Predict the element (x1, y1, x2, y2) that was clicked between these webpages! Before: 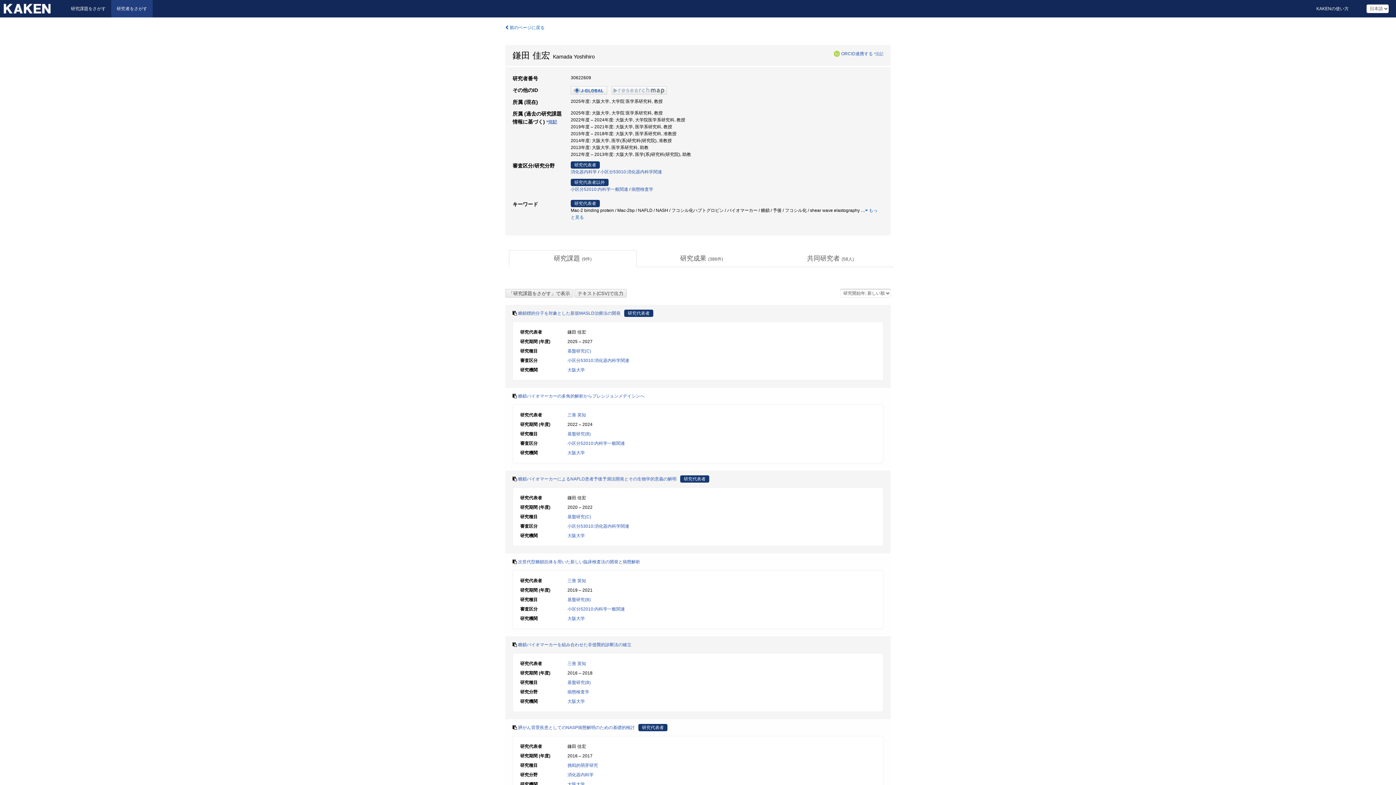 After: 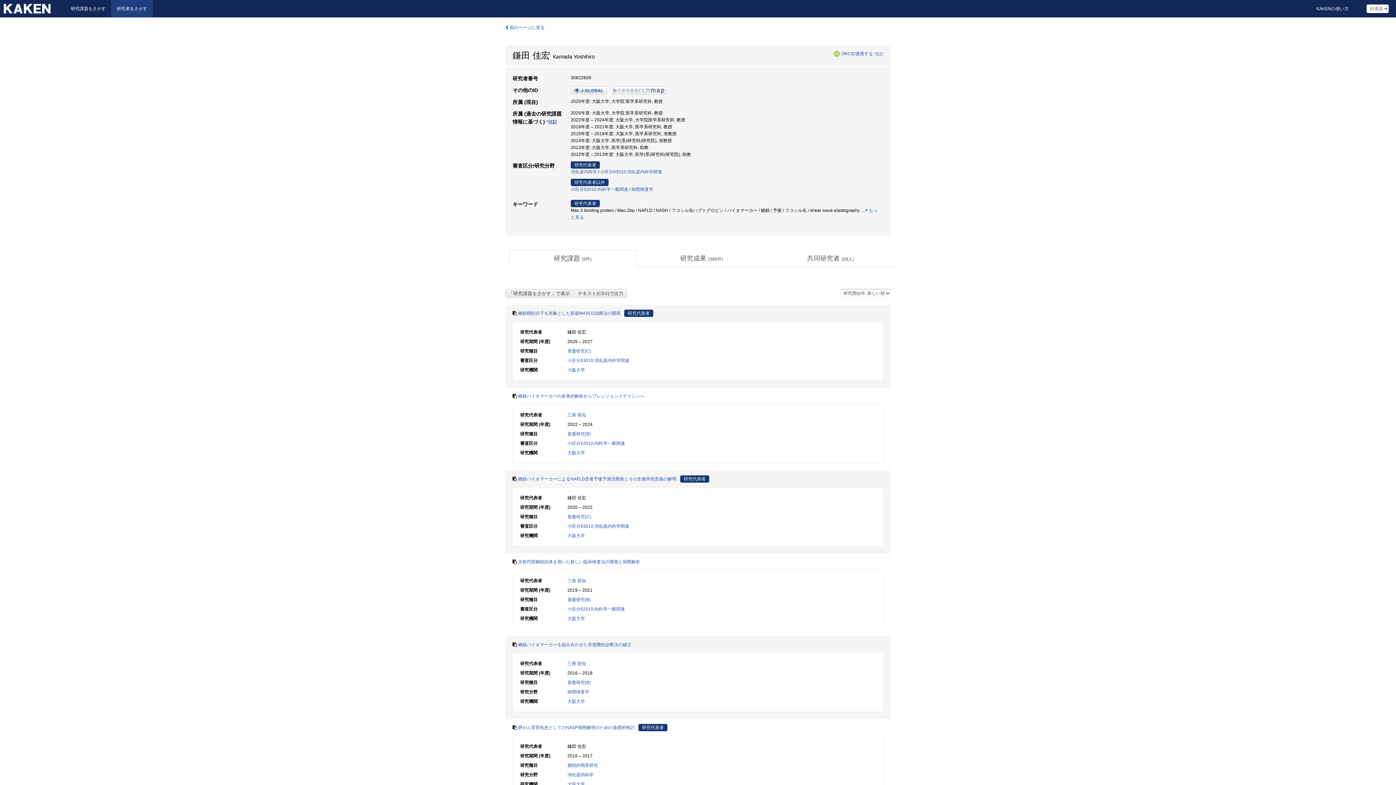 Action: bbox: (570, 87, 607, 92)